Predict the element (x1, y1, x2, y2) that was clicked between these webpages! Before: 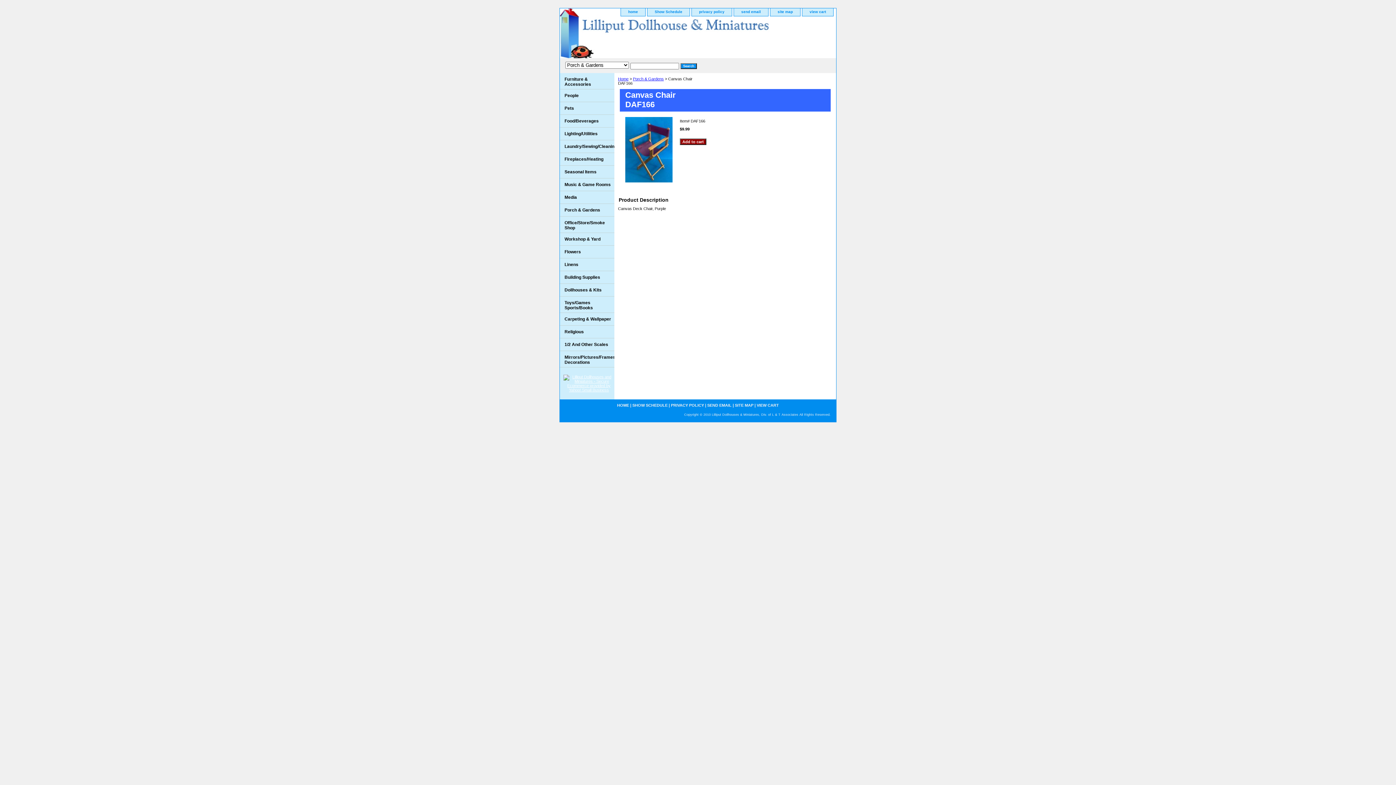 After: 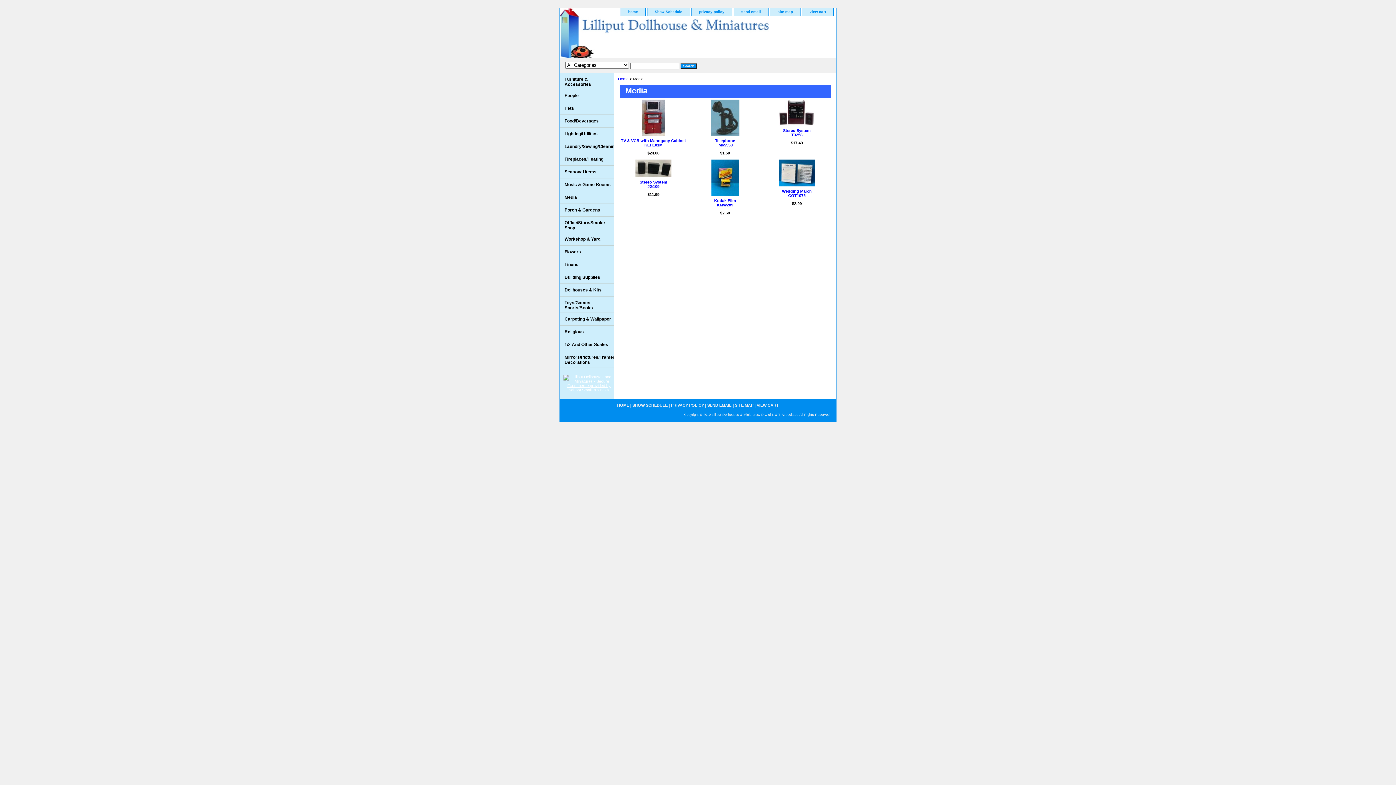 Action: bbox: (560, 191, 614, 203) label: Media